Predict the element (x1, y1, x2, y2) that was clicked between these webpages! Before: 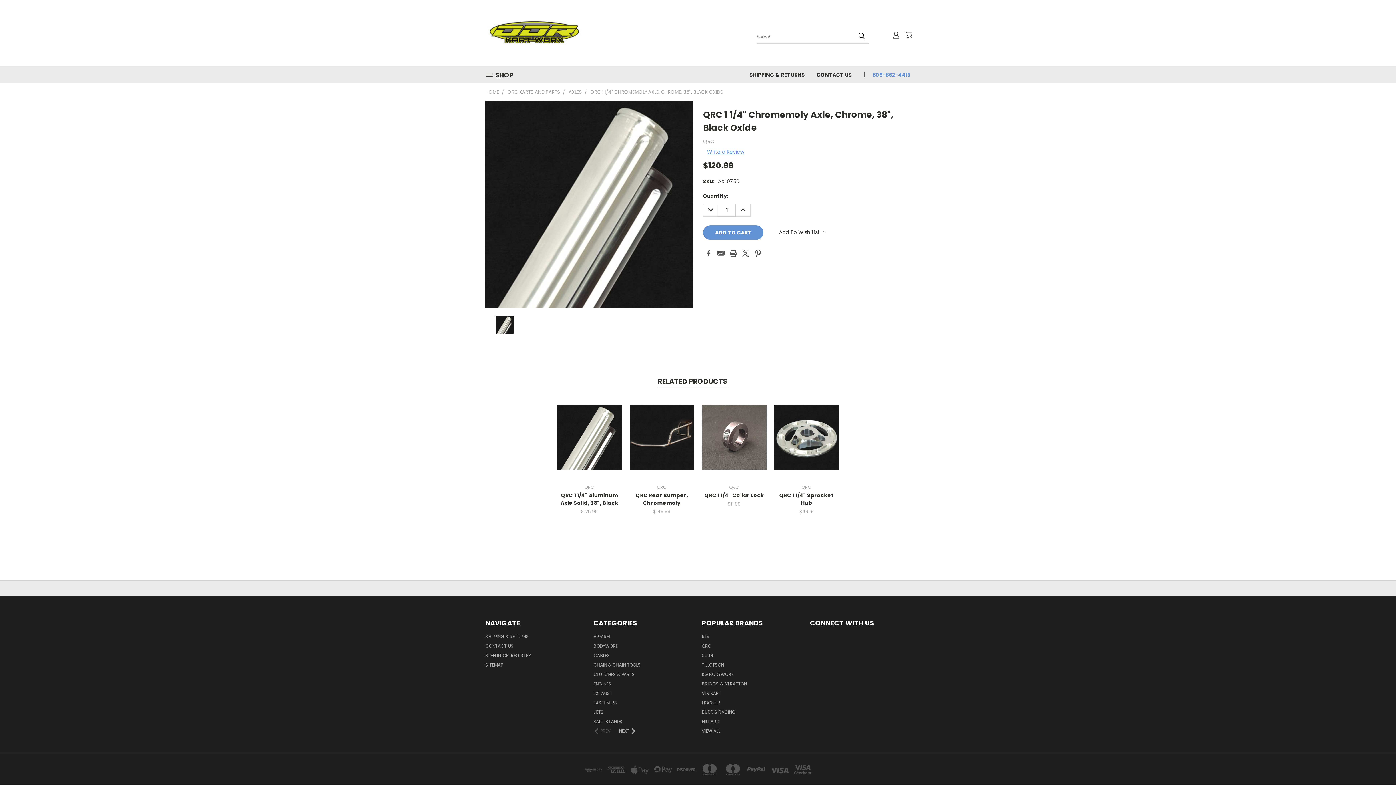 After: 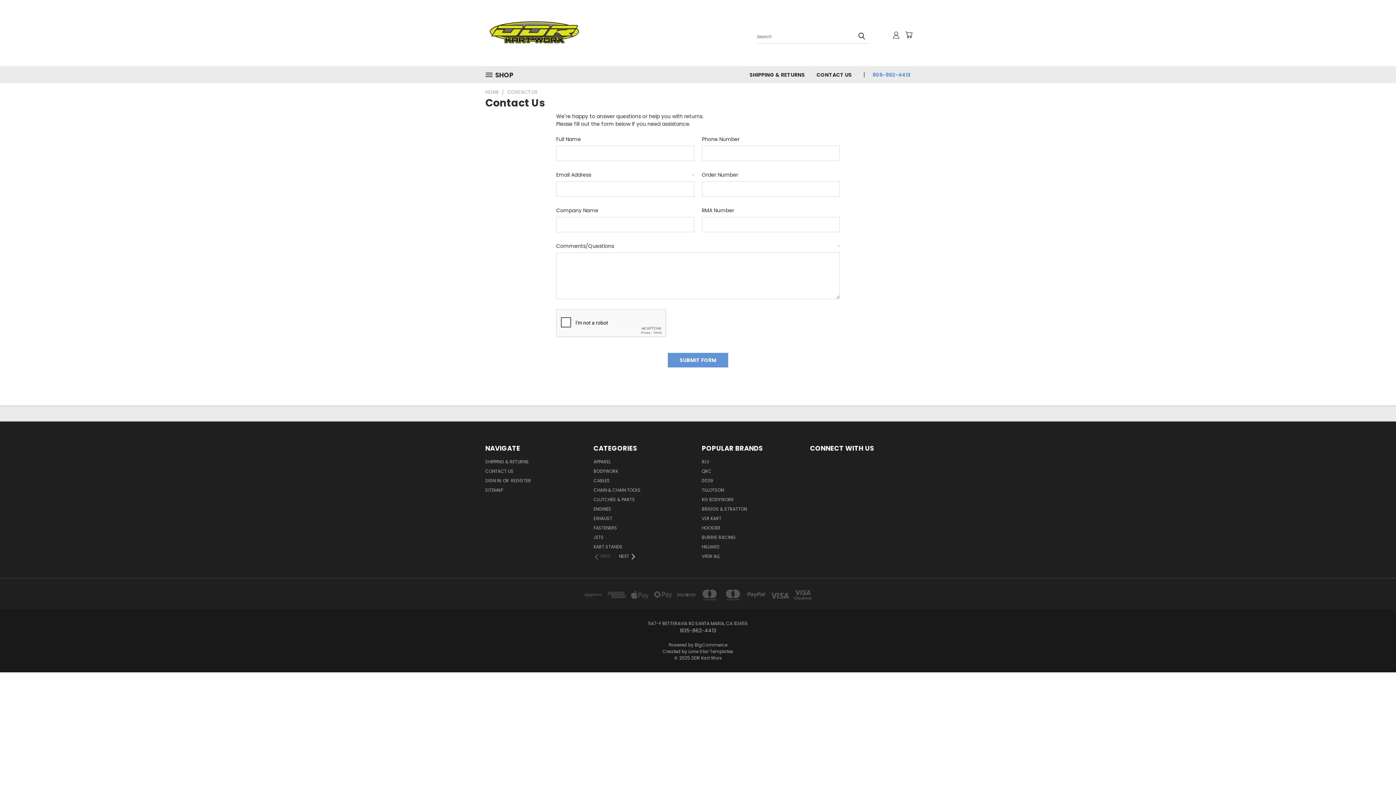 Action: bbox: (810, 66, 857, 82) label: CONTACT US